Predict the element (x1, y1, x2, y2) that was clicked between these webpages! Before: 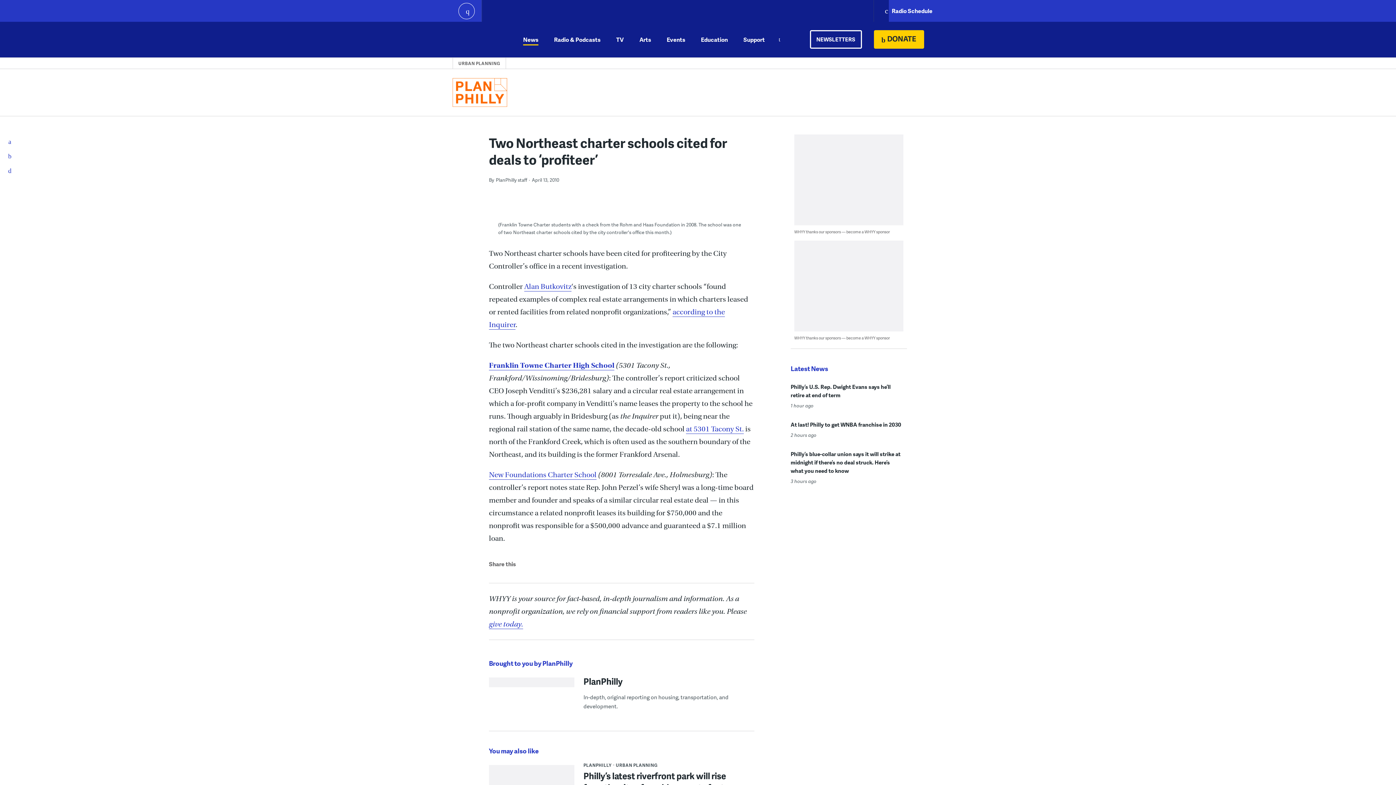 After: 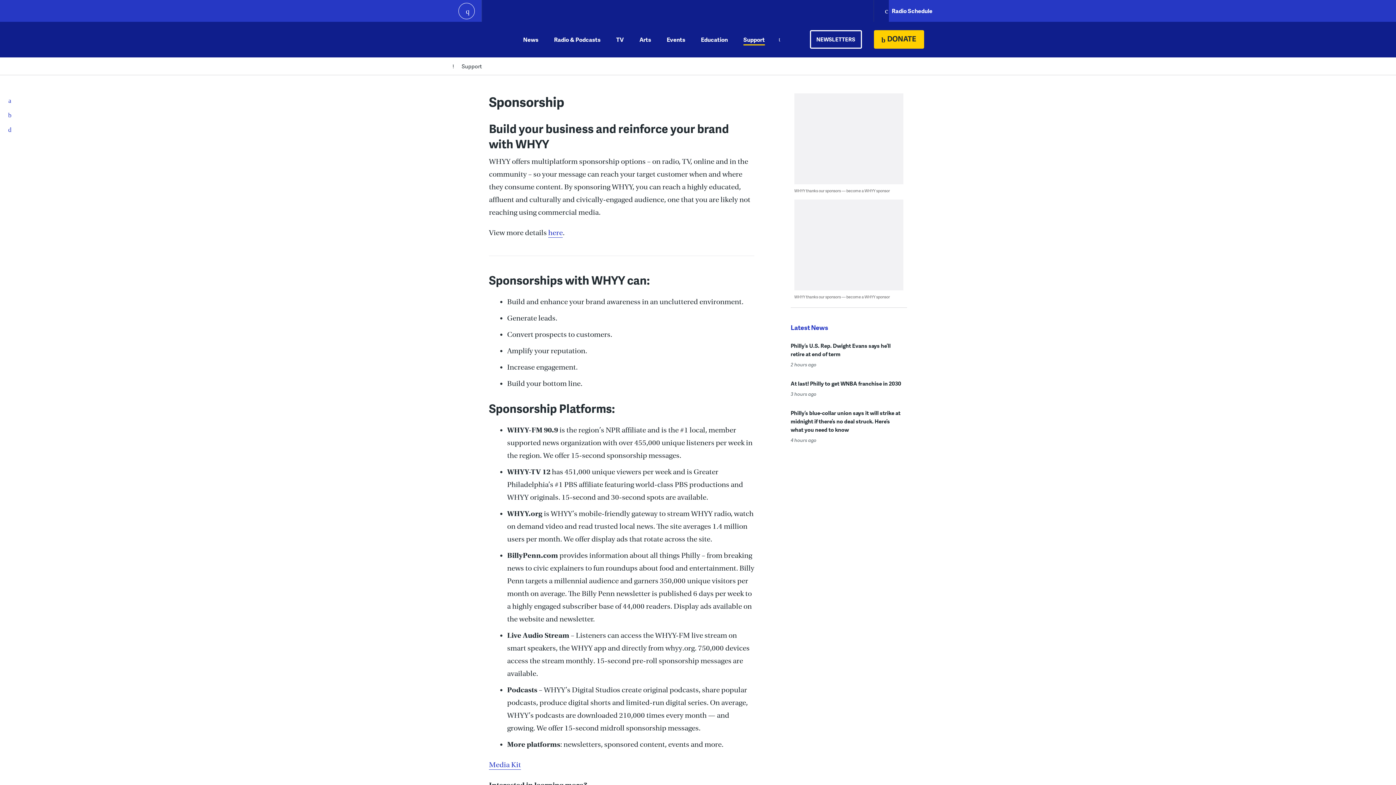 Action: label: WHYY thanks our sponsors — become a WHYY sponsor bbox: (794, 335, 890, 340)